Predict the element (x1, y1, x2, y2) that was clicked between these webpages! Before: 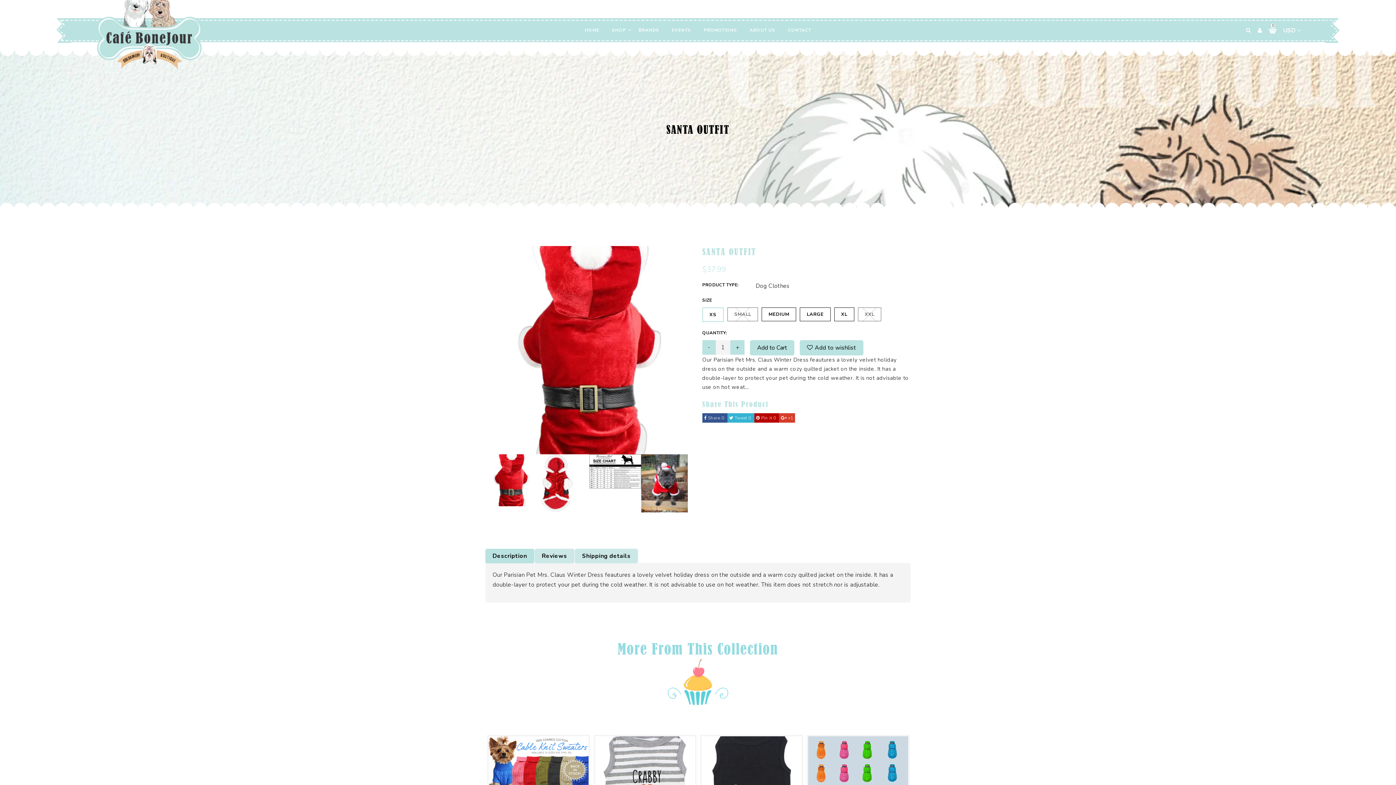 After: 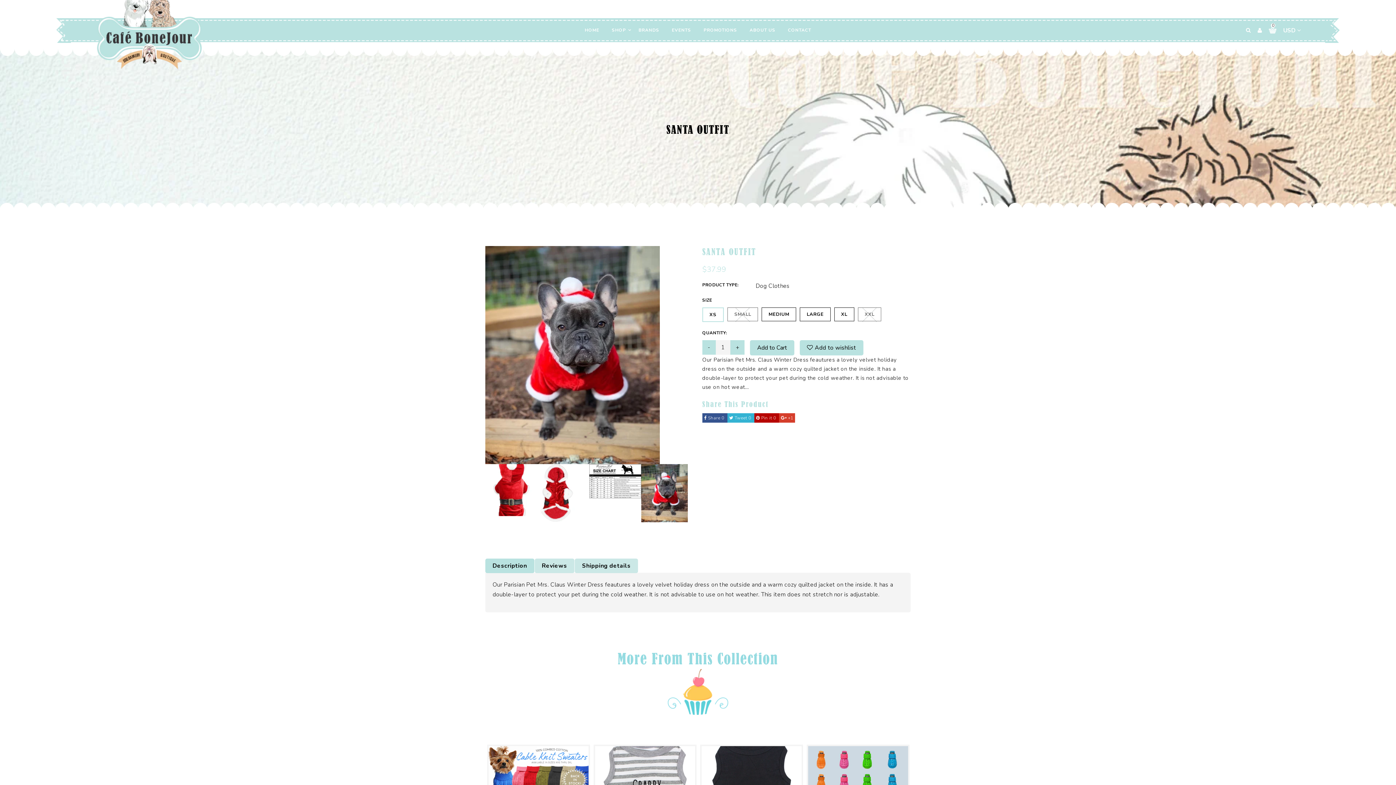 Action: bbox: (641, 454, 693, 512)